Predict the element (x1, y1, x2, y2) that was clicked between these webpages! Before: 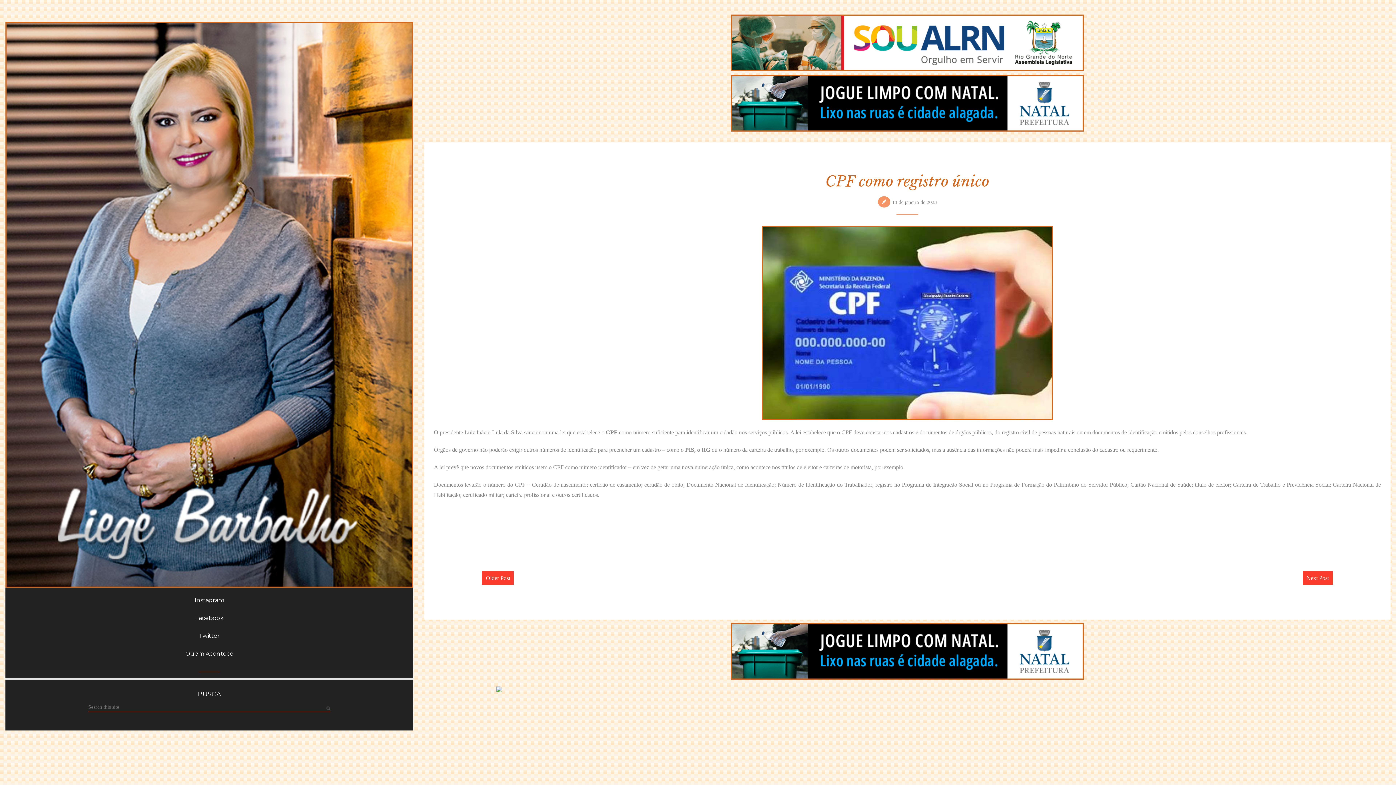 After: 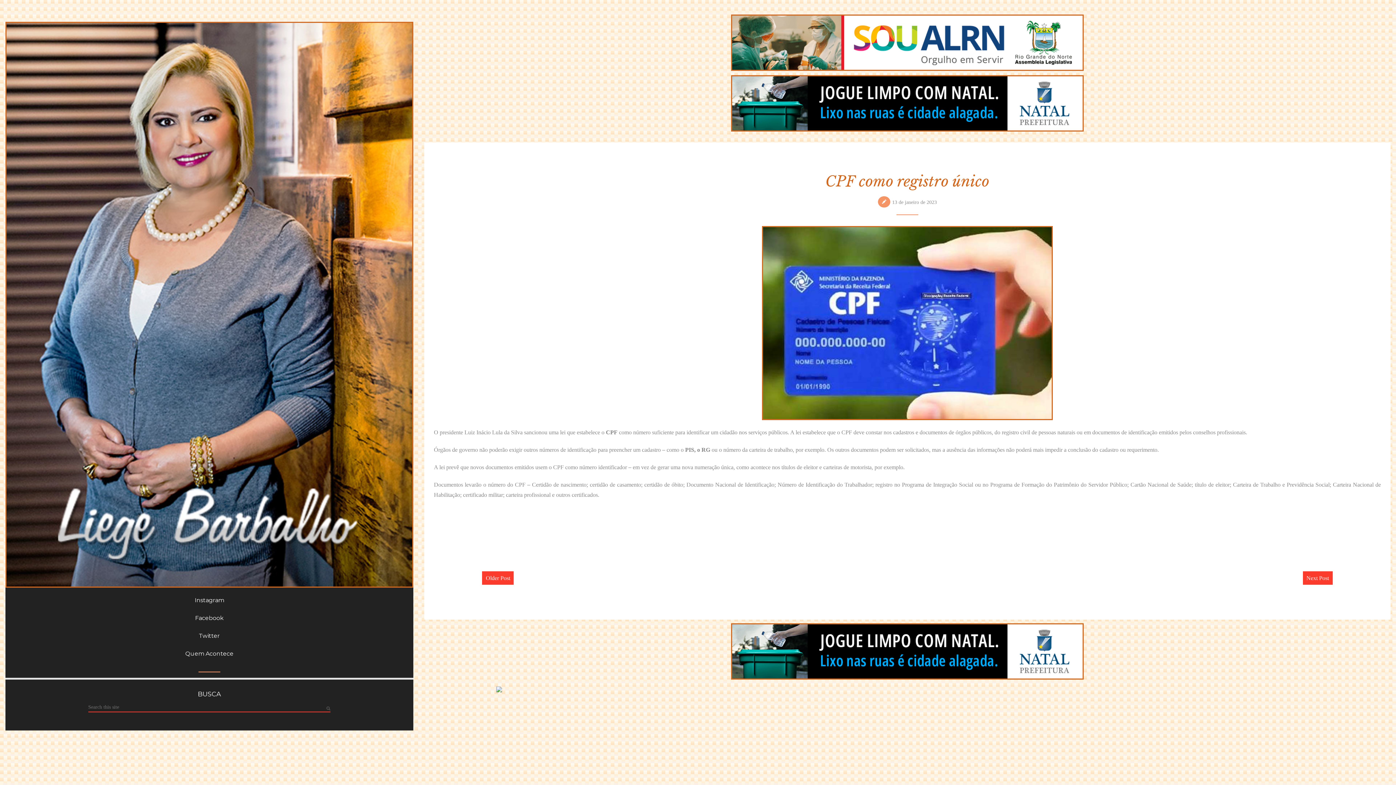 Action: bbox: (424, 623, 1390, 679)